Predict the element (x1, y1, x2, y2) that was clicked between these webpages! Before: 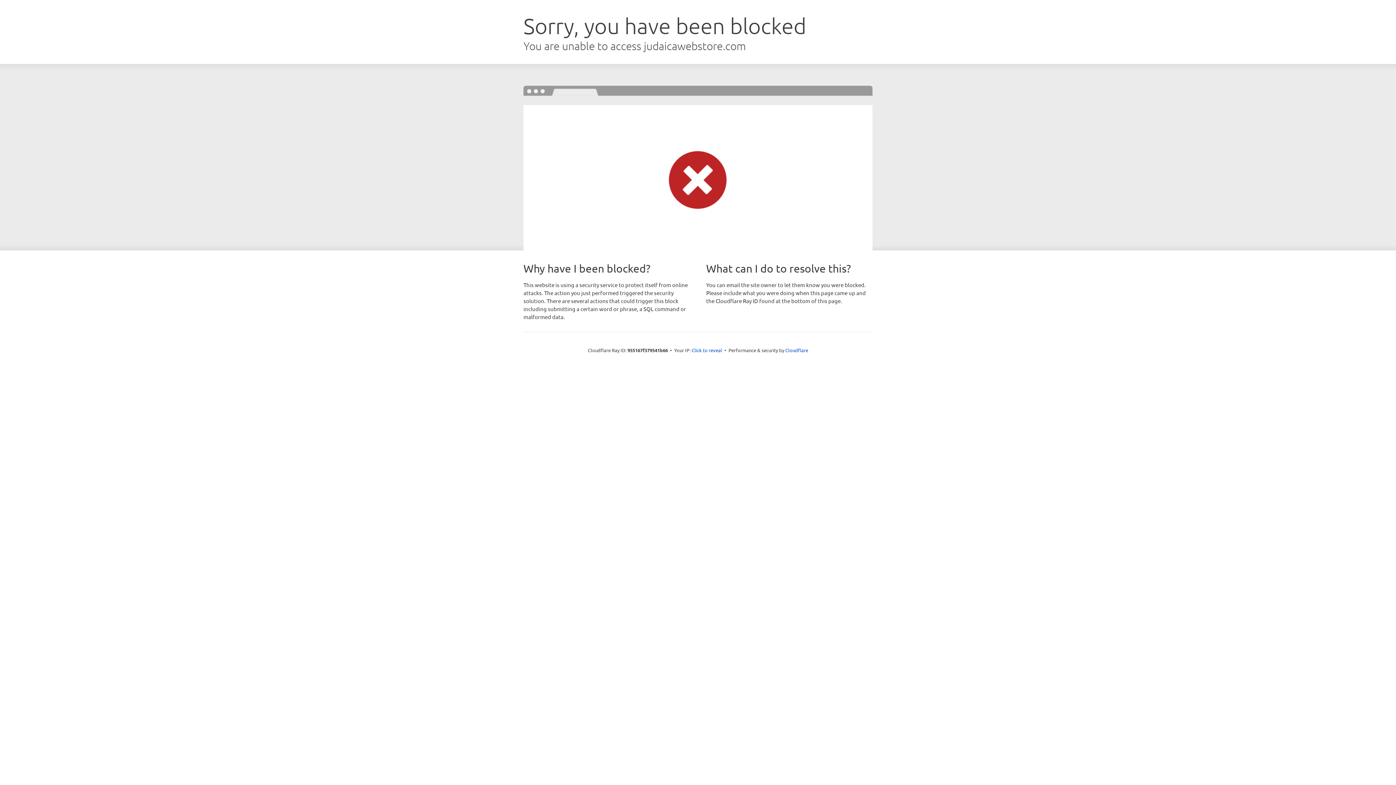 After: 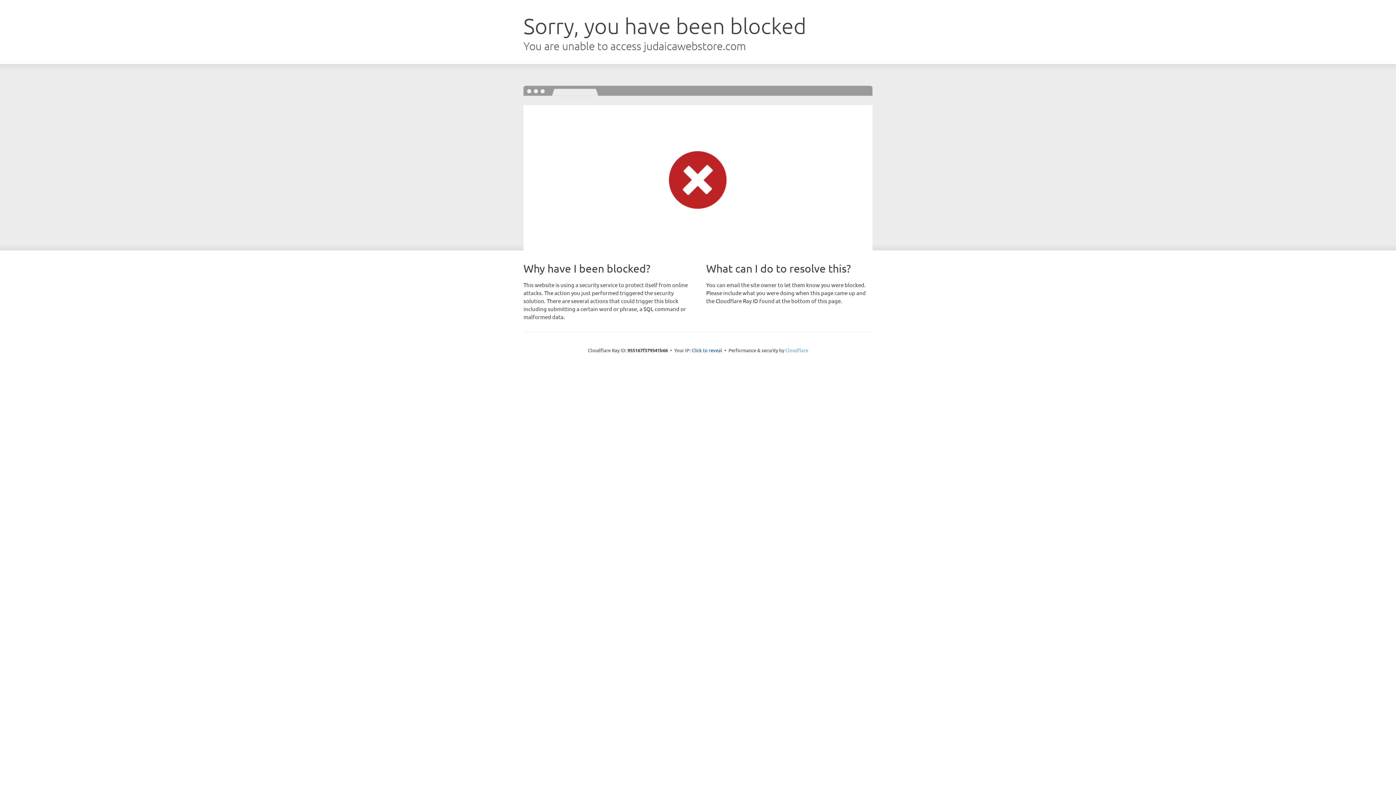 Action: label: Cloudflare bbox: (785, 347, 808, 353)